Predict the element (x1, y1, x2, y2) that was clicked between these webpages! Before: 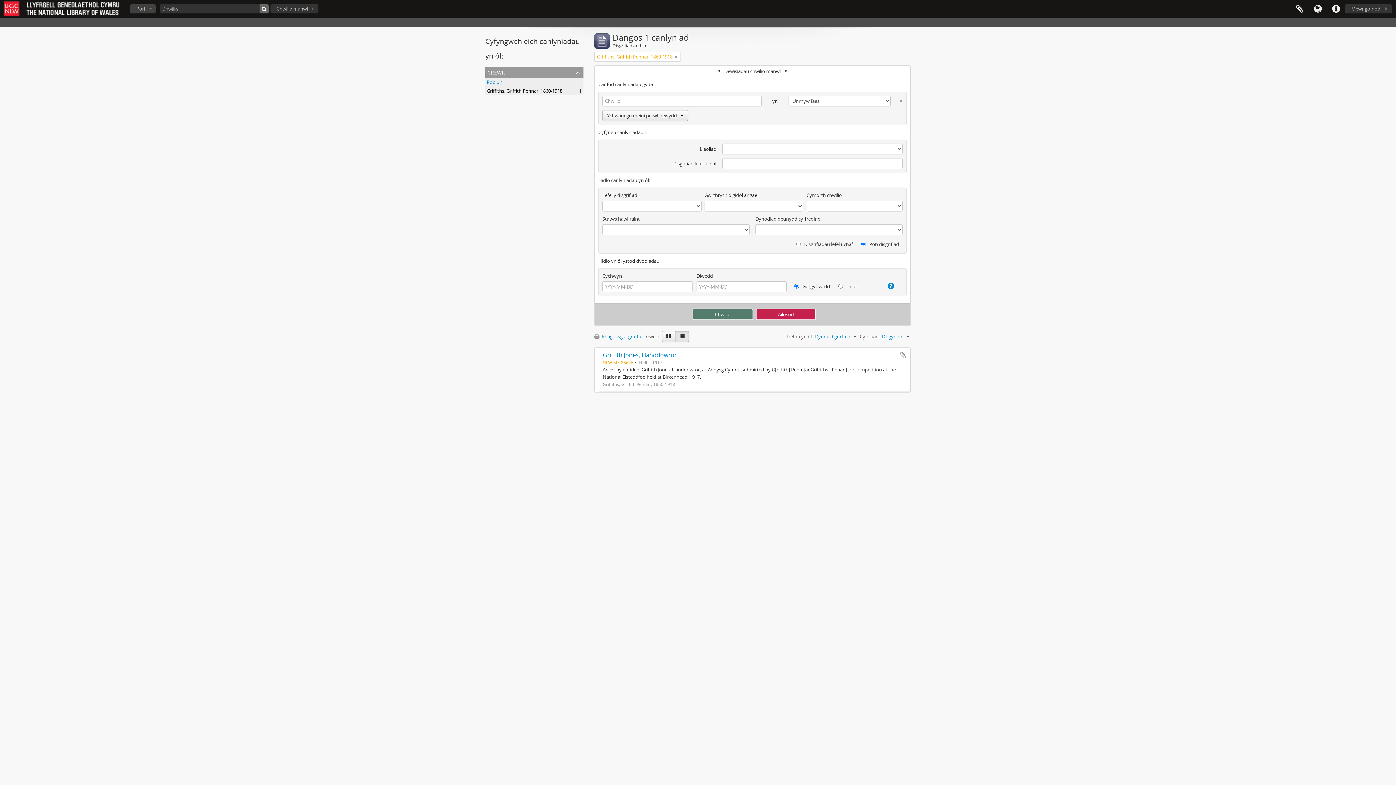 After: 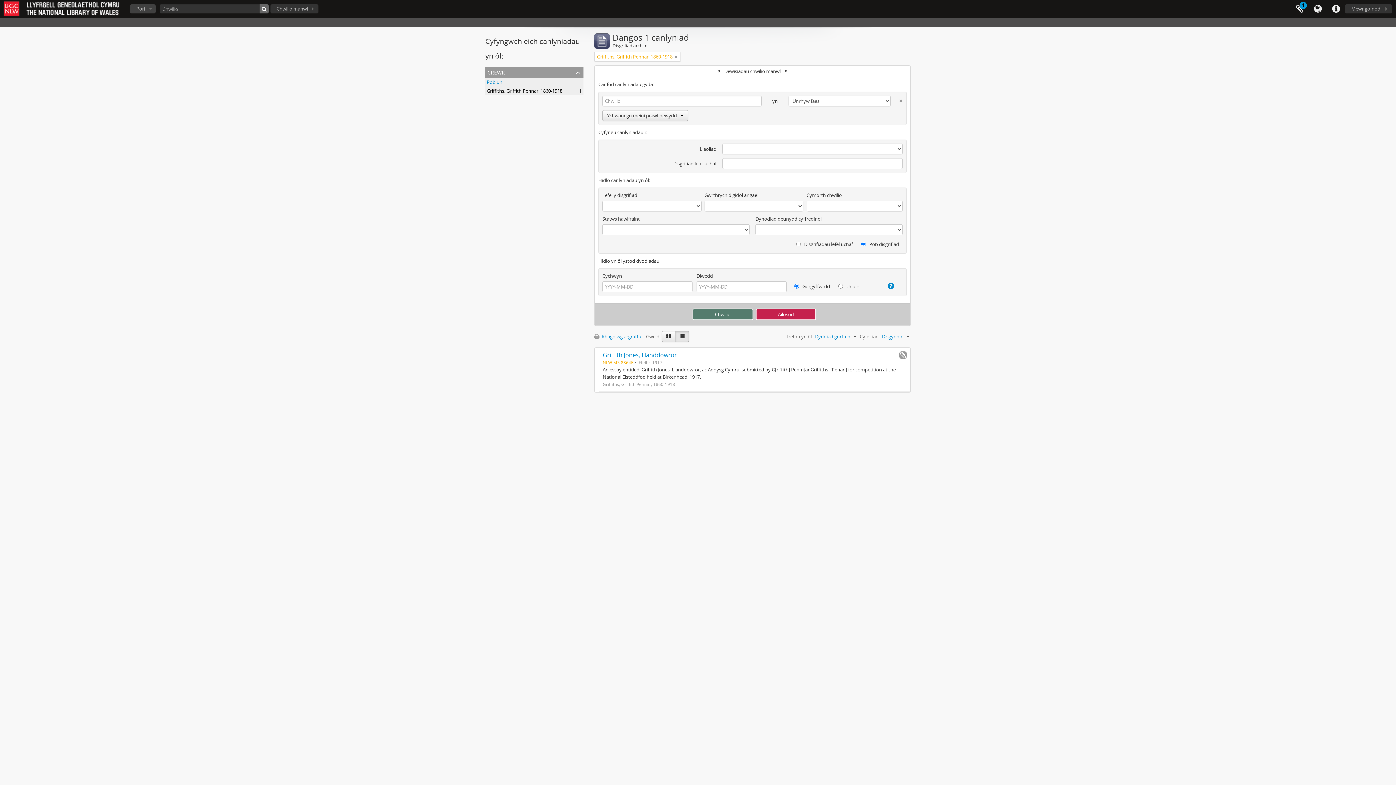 Action: bbox: (899, 351, 906, 358) label: Ychwanegu i'r clipfwrdd